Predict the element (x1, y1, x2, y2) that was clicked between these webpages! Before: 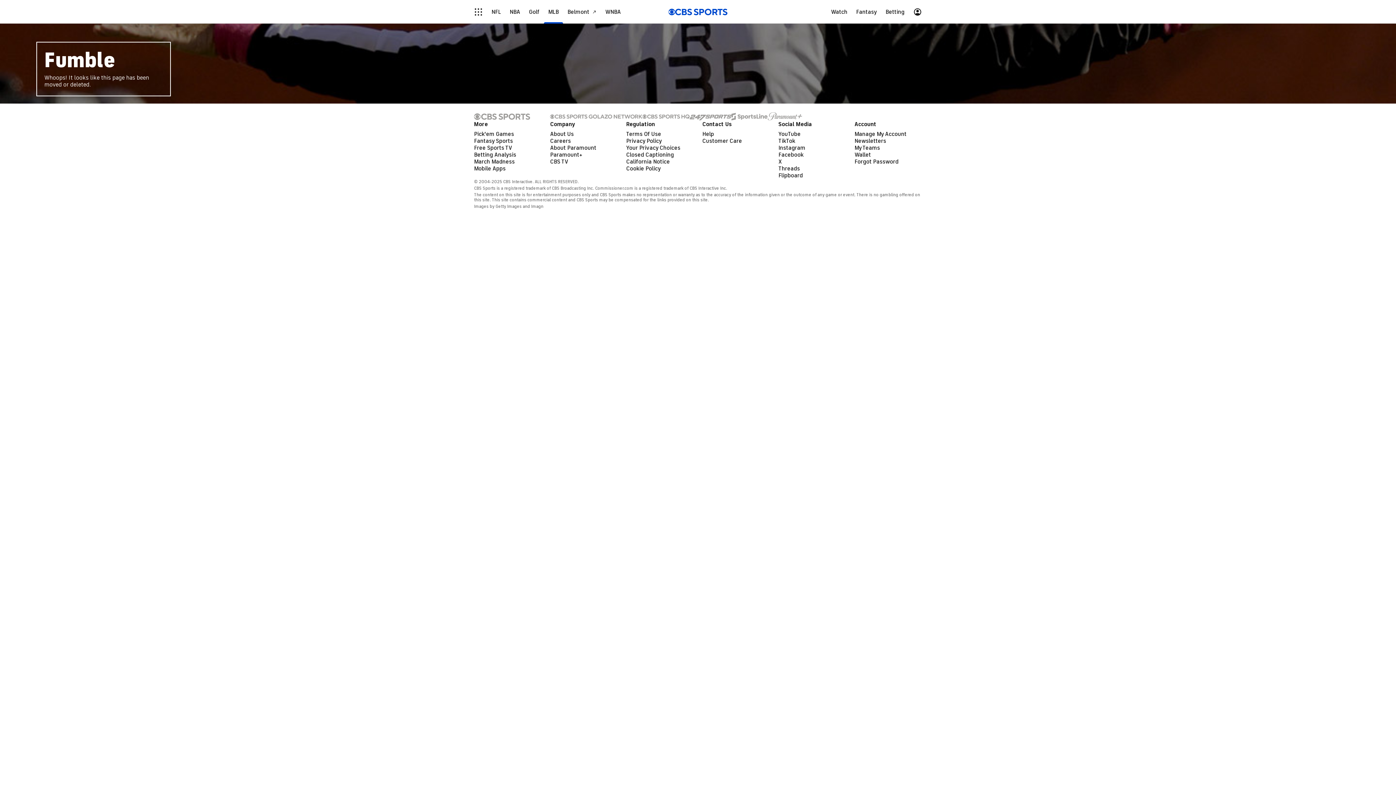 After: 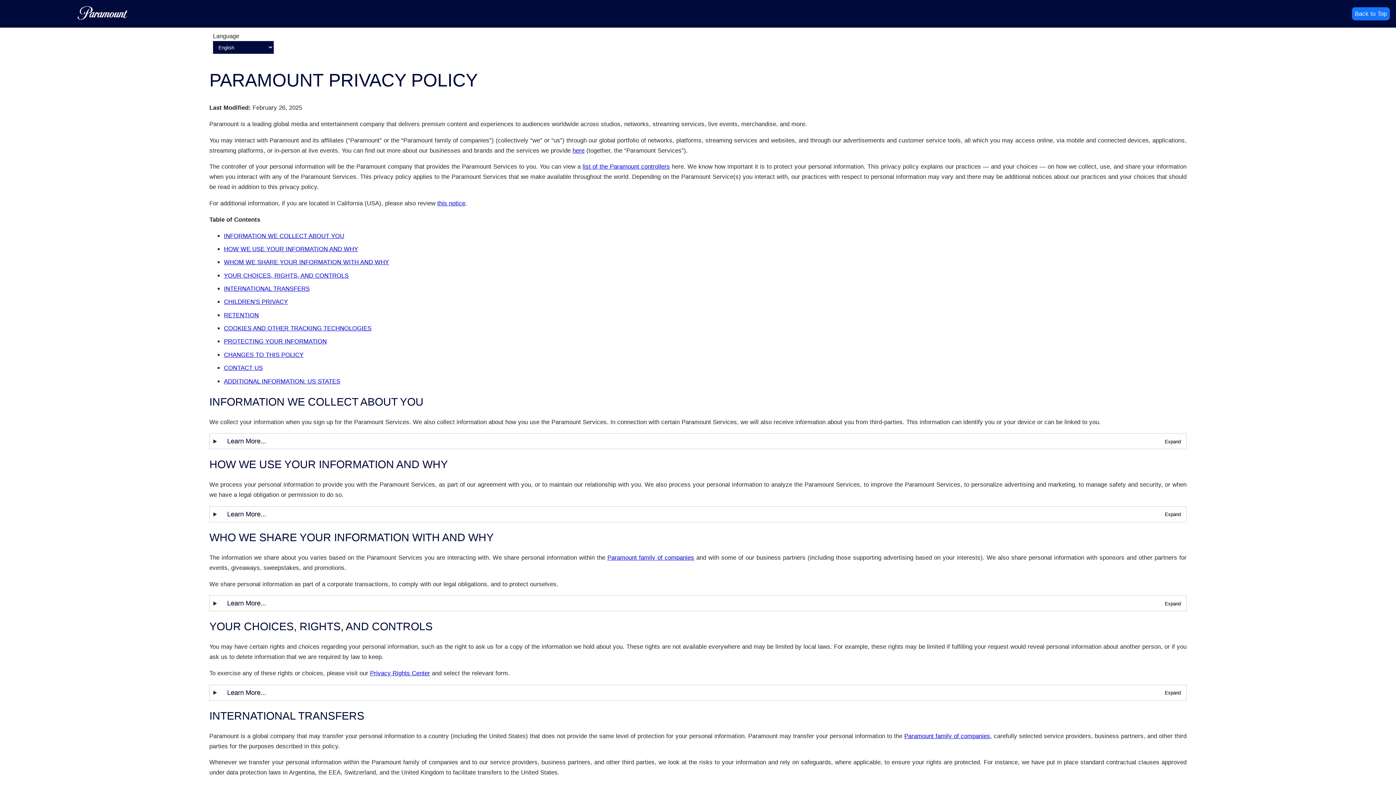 Action: bbox: (626, 137, 662, 144) label: Privacy Policy